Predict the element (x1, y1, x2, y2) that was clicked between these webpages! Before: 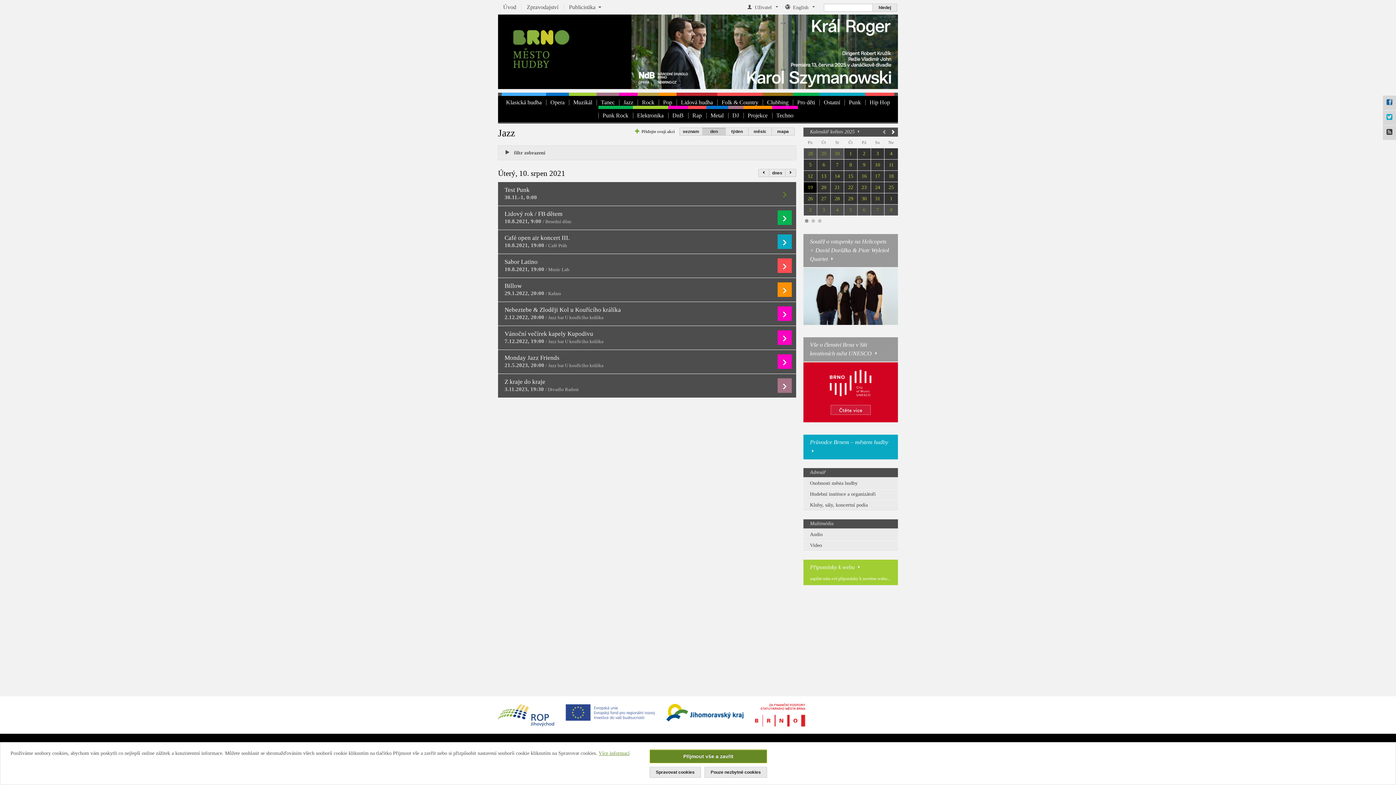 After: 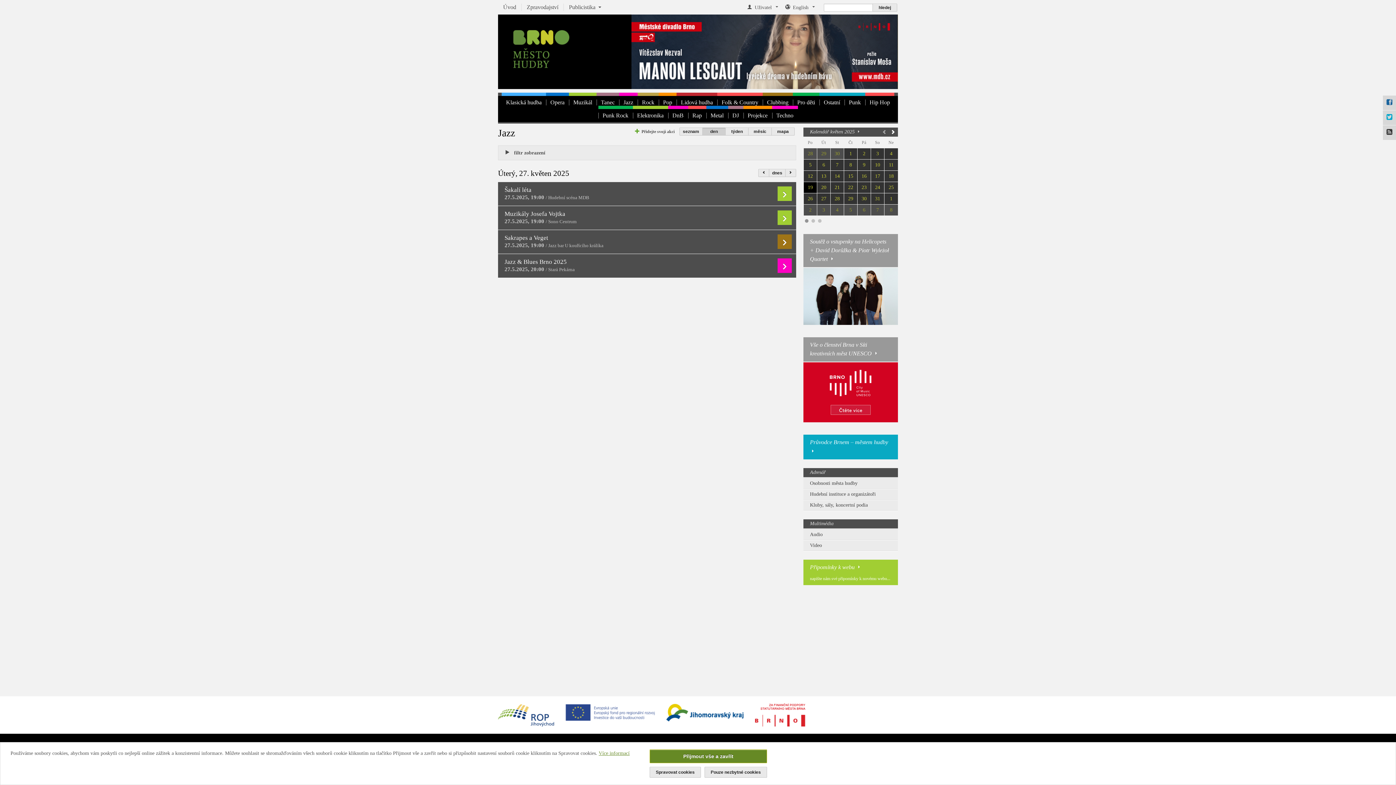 Action: label: 27 bbox: (817, 193, 830, 204)